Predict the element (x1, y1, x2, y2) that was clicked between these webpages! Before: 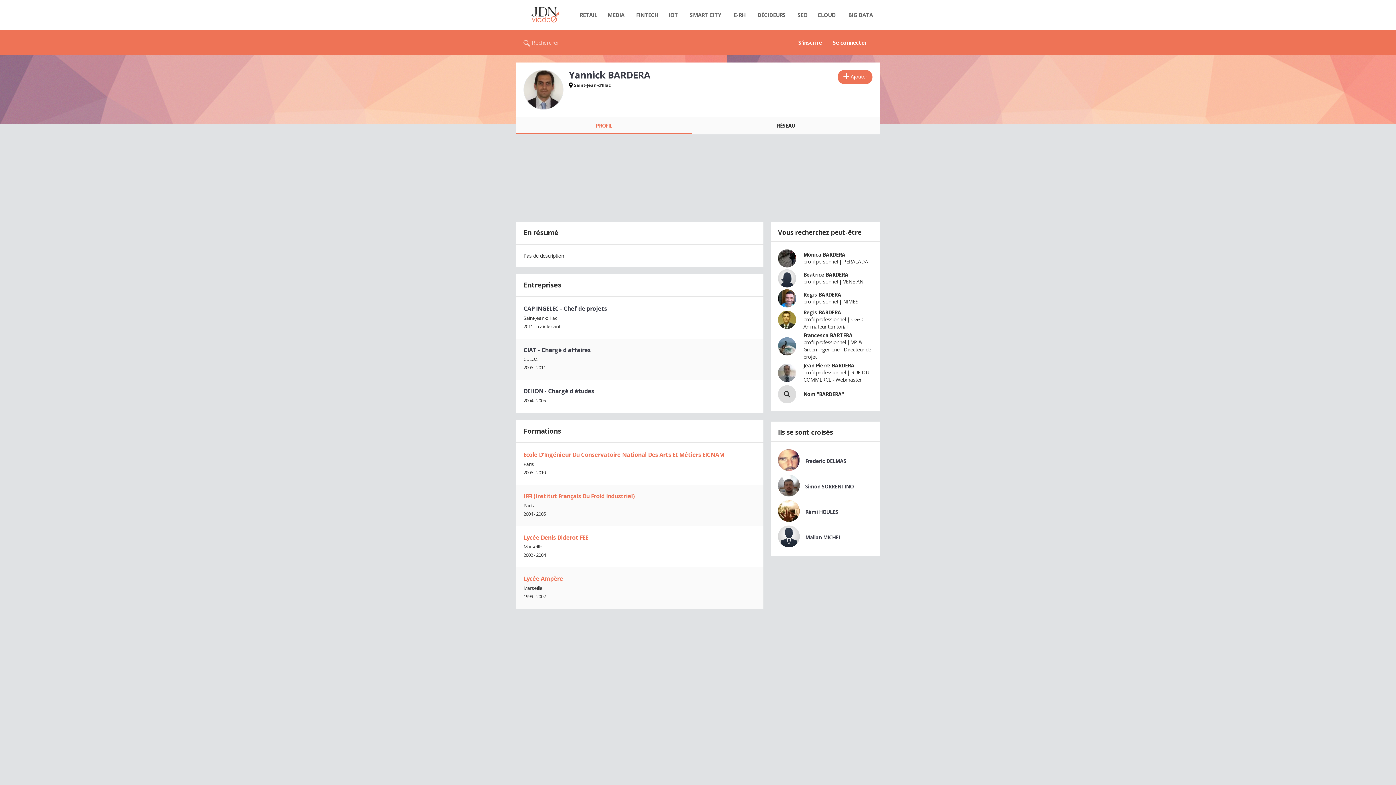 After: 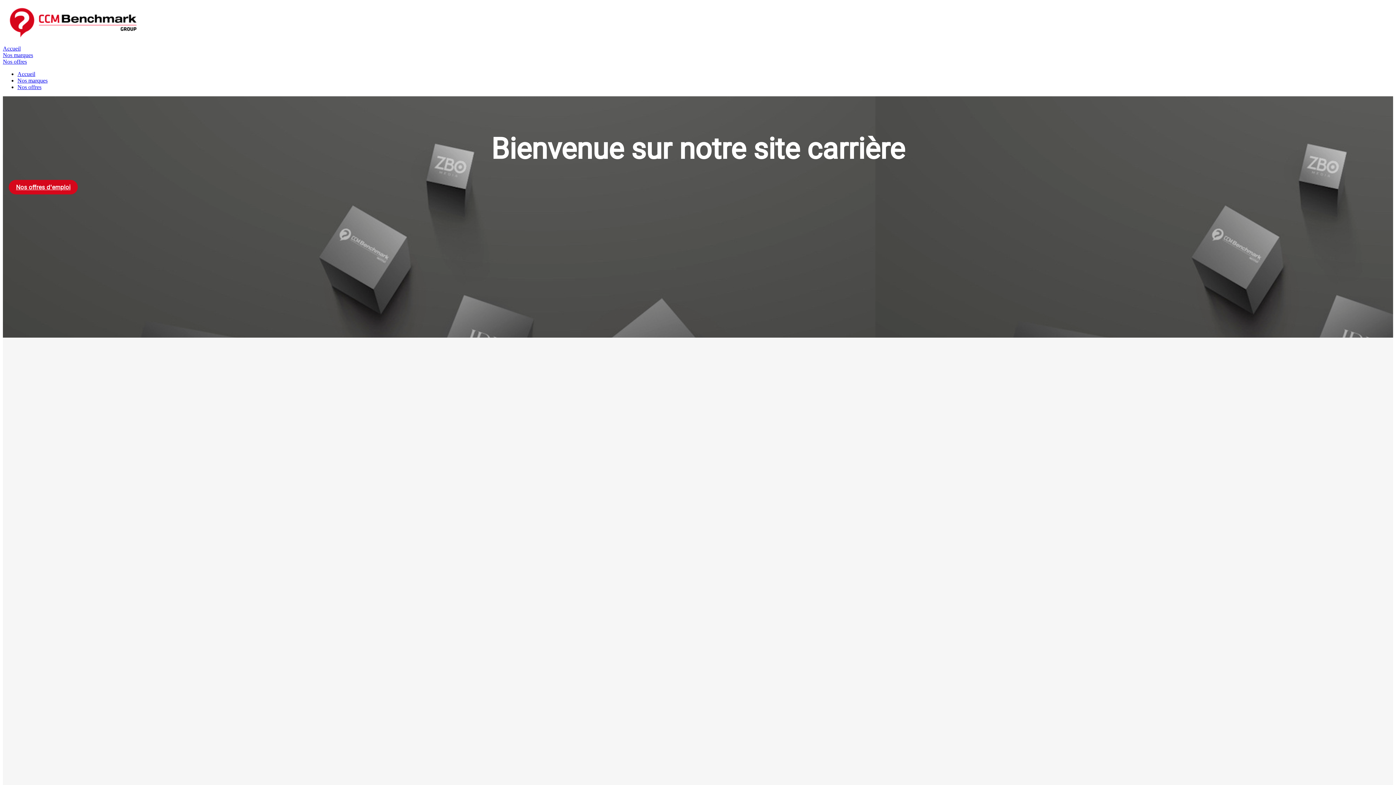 Action: label: Recrutement bbox: (619, 647, 646, 652)